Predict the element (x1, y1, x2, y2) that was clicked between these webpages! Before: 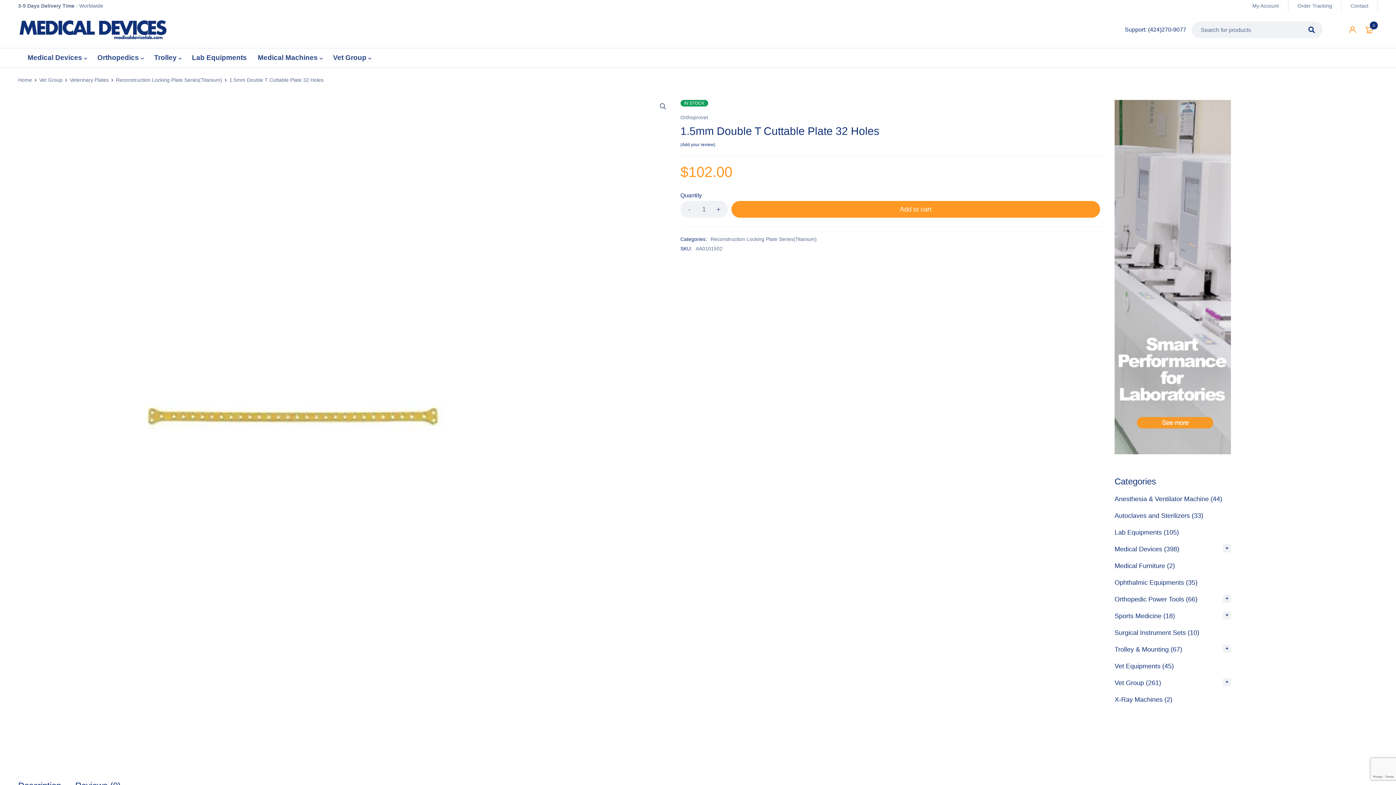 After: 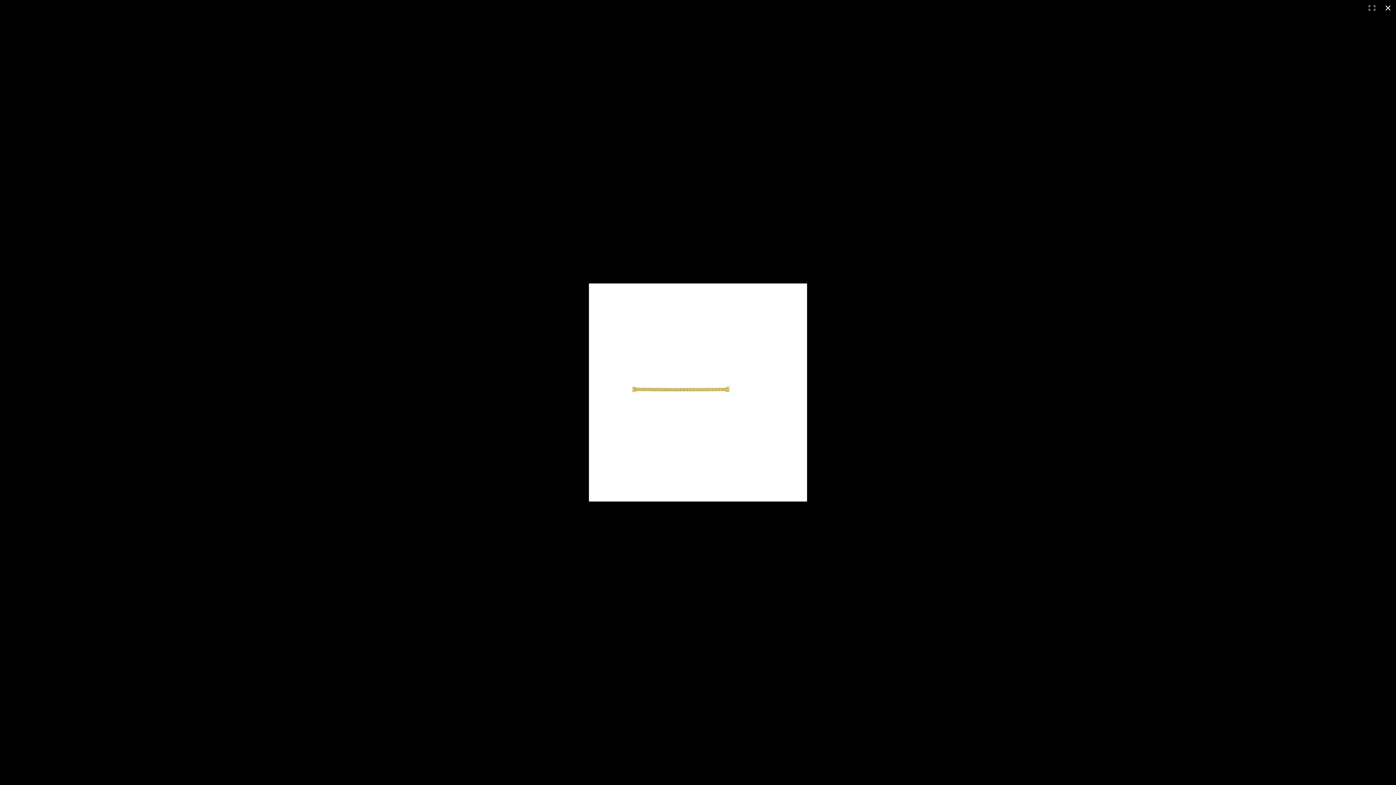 Action: label: View full-screen image gallery bbox: (656, 100, 669, 113)